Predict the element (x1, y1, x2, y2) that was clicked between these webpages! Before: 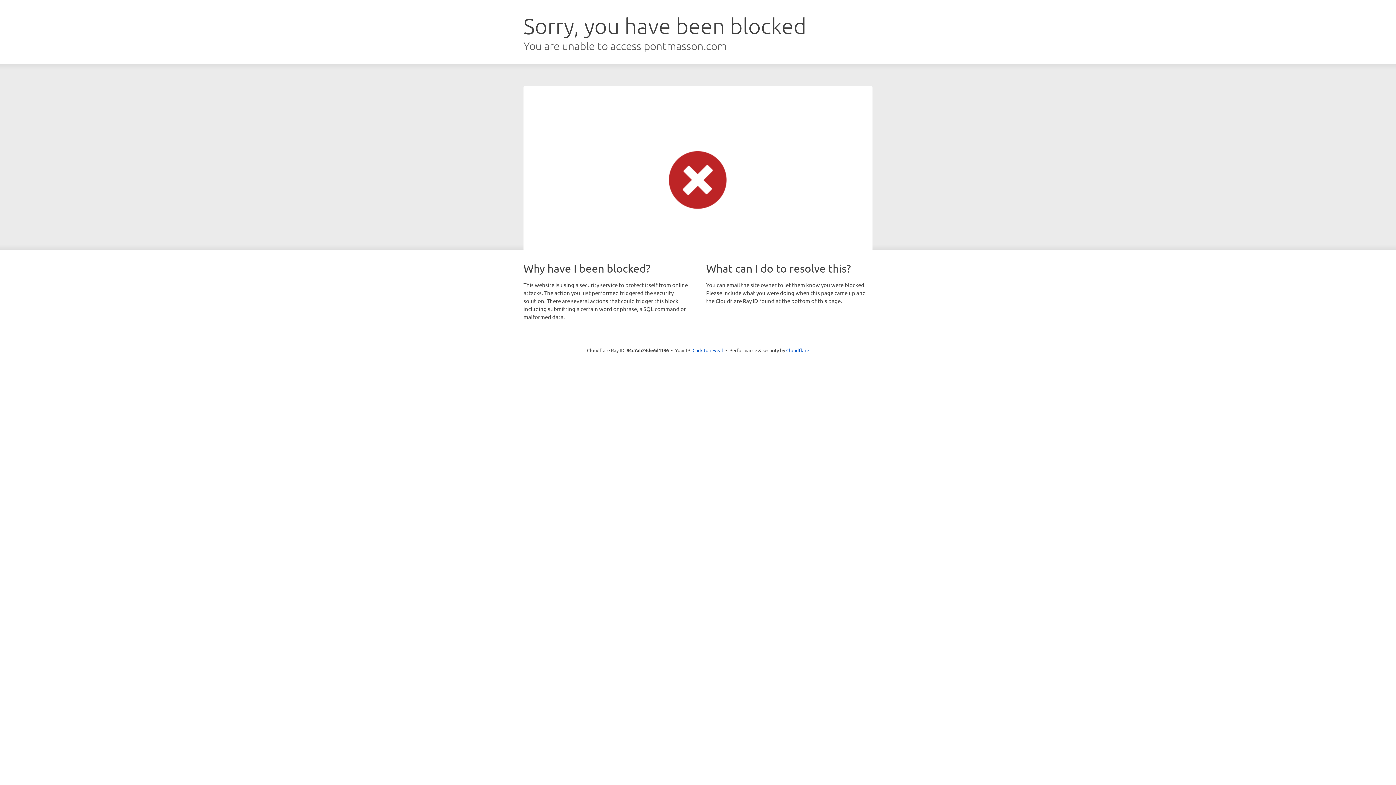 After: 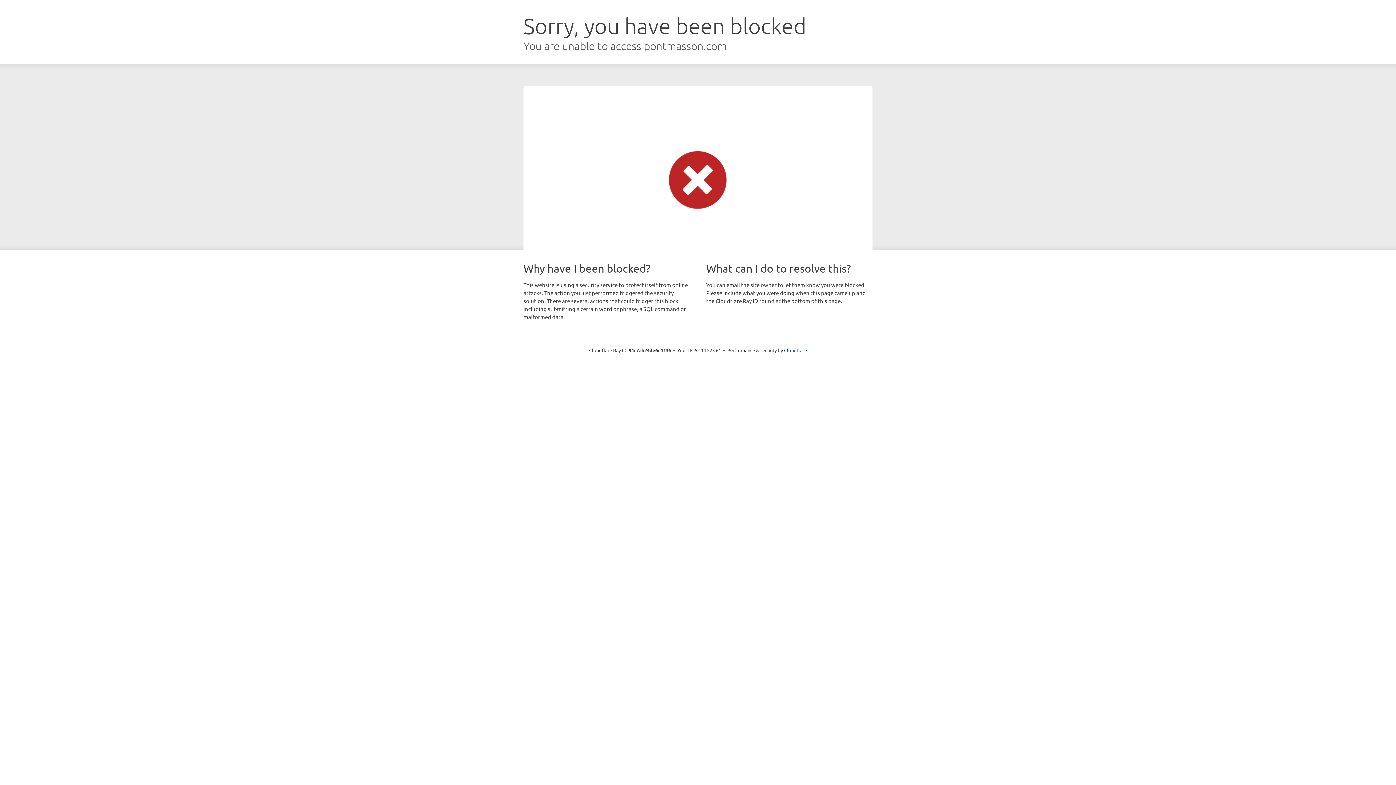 Action: label: Click to reveal bbox: (692, 346, 723, 353)